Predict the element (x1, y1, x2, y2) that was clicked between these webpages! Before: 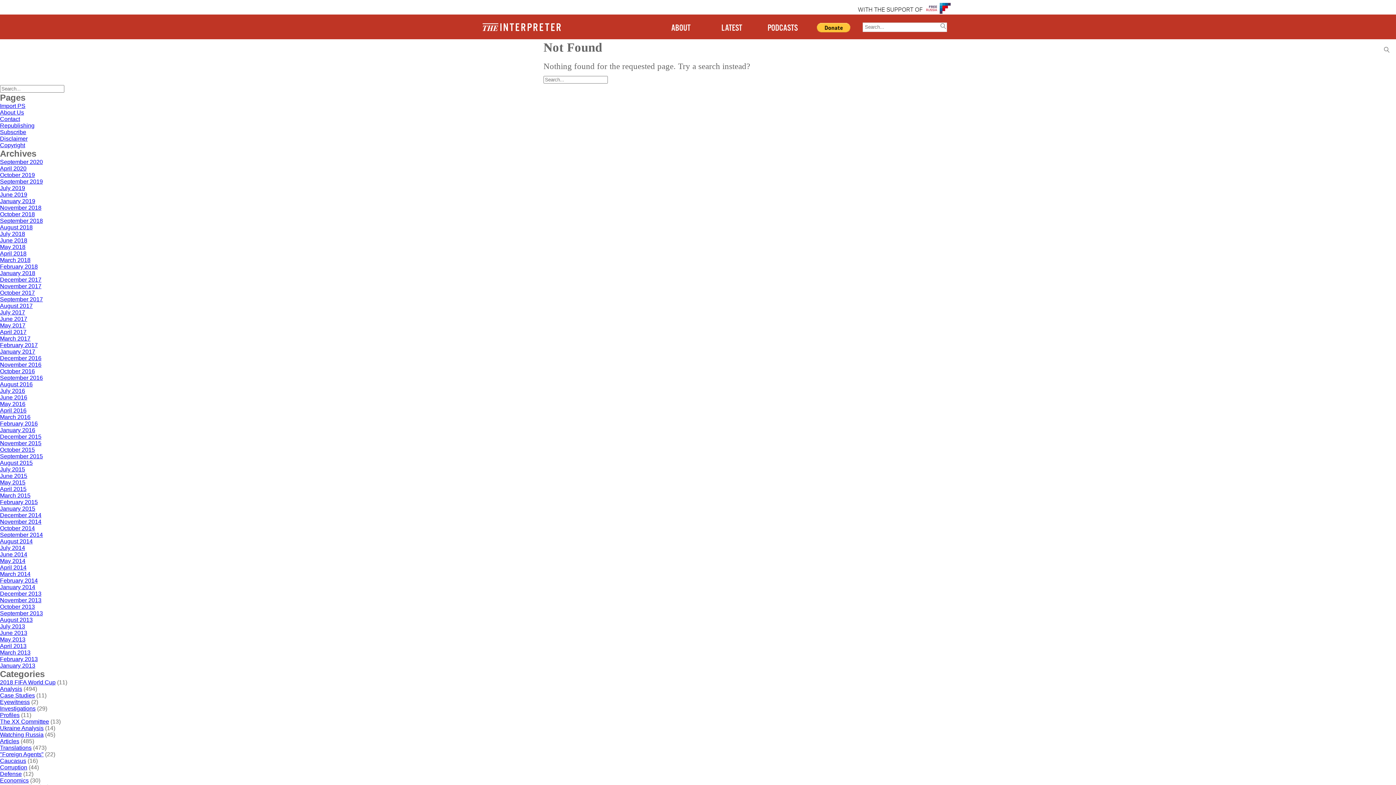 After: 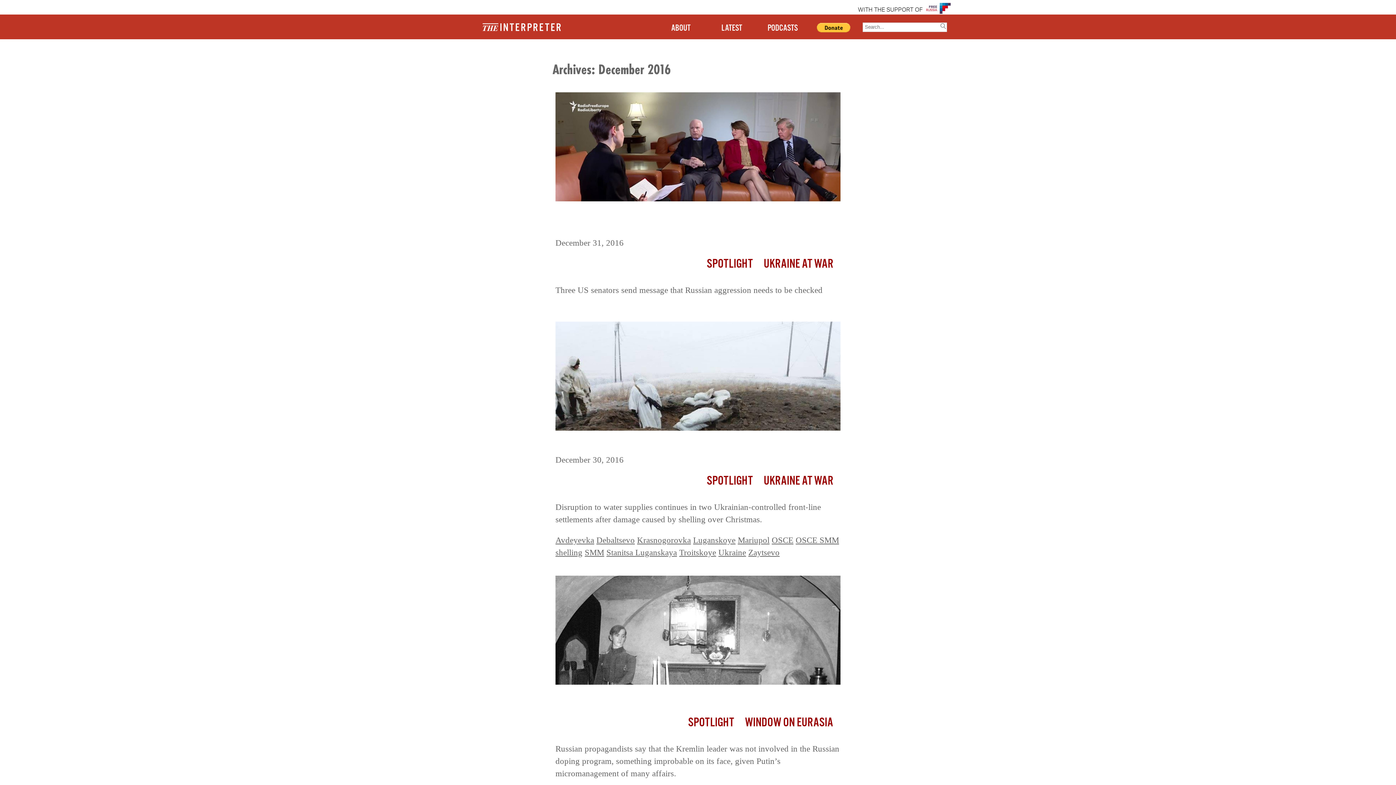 Action: label: December 2016 bbox: (0, 355, 41, 361)